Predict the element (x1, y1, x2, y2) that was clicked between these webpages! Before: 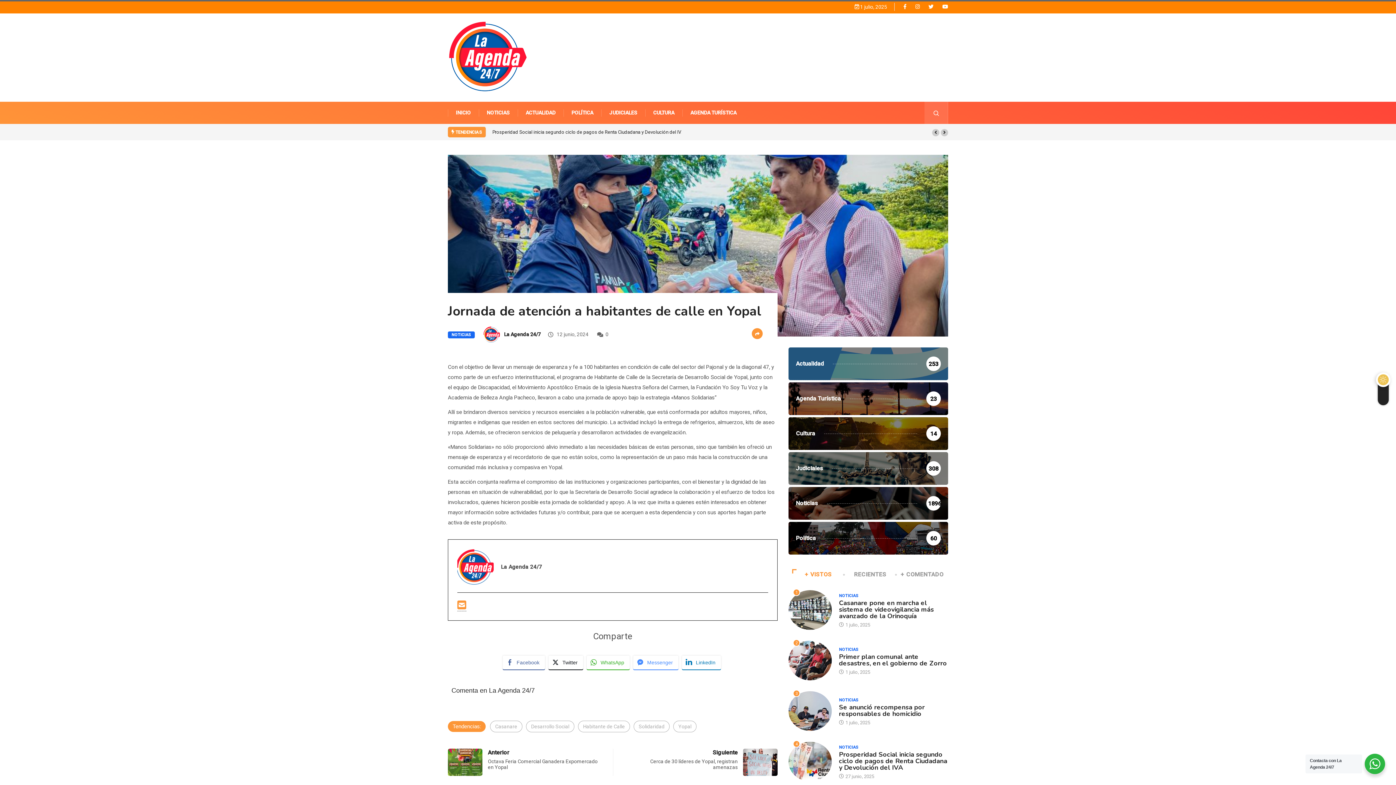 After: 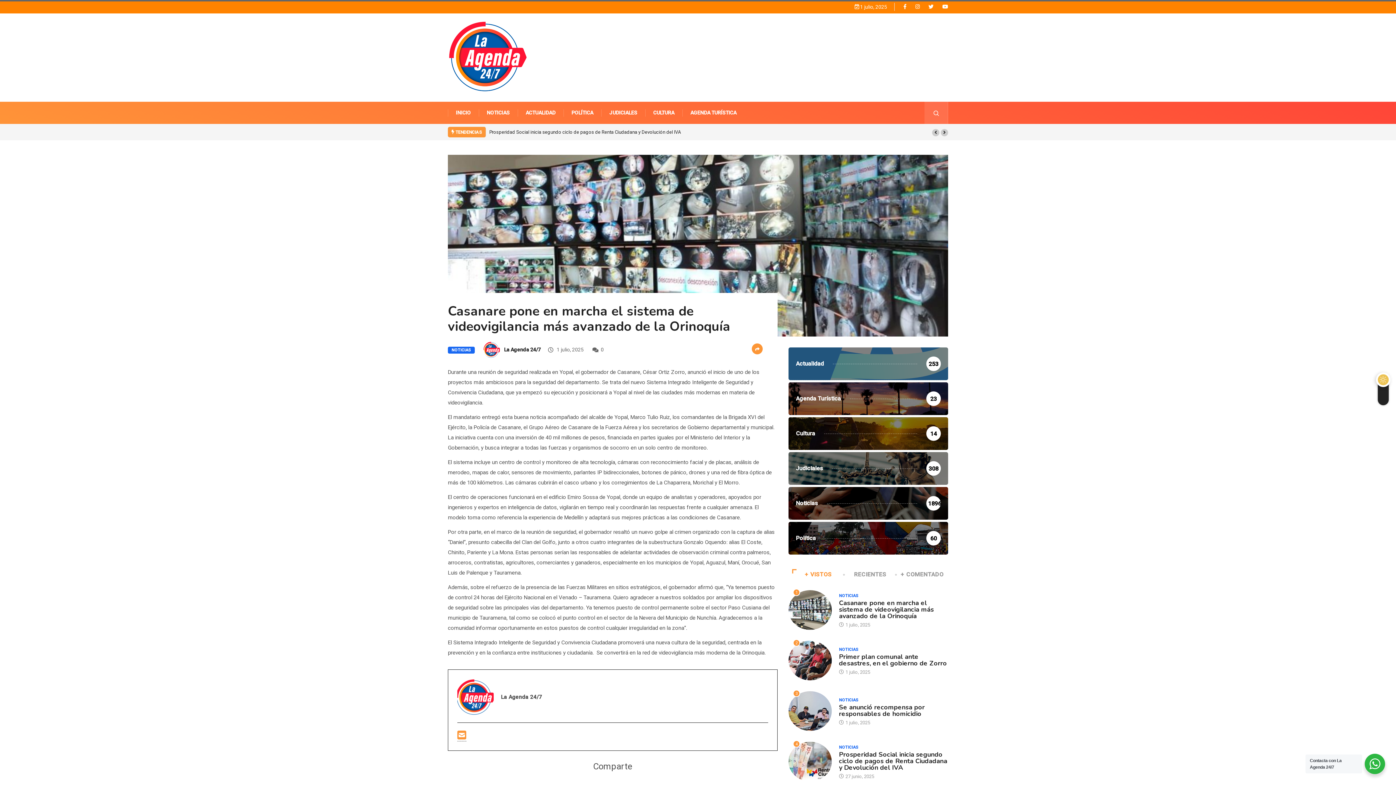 Action: bbox: (788, 590, 831, 630) label: 1